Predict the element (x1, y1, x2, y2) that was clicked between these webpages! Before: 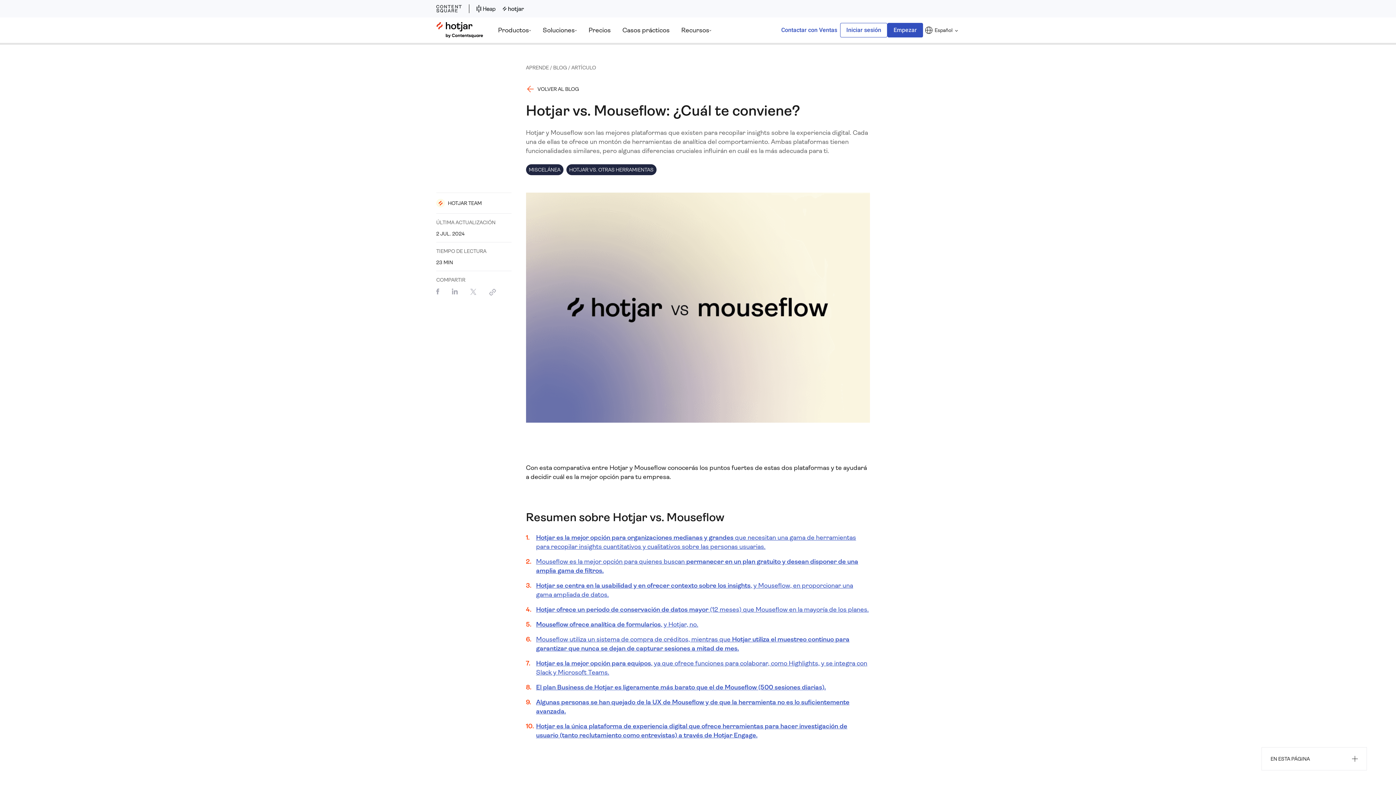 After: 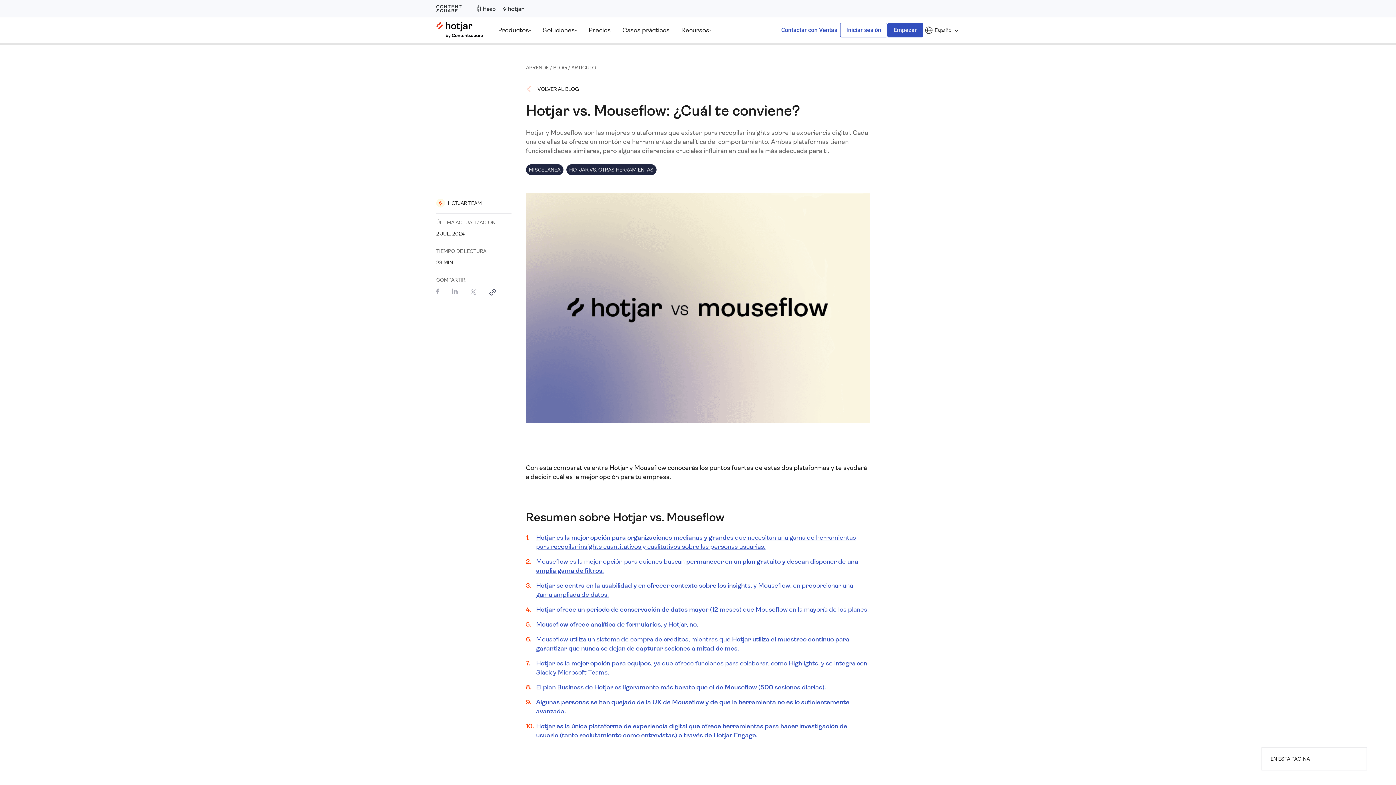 Action: bbox: (489, 288, 496, 297)